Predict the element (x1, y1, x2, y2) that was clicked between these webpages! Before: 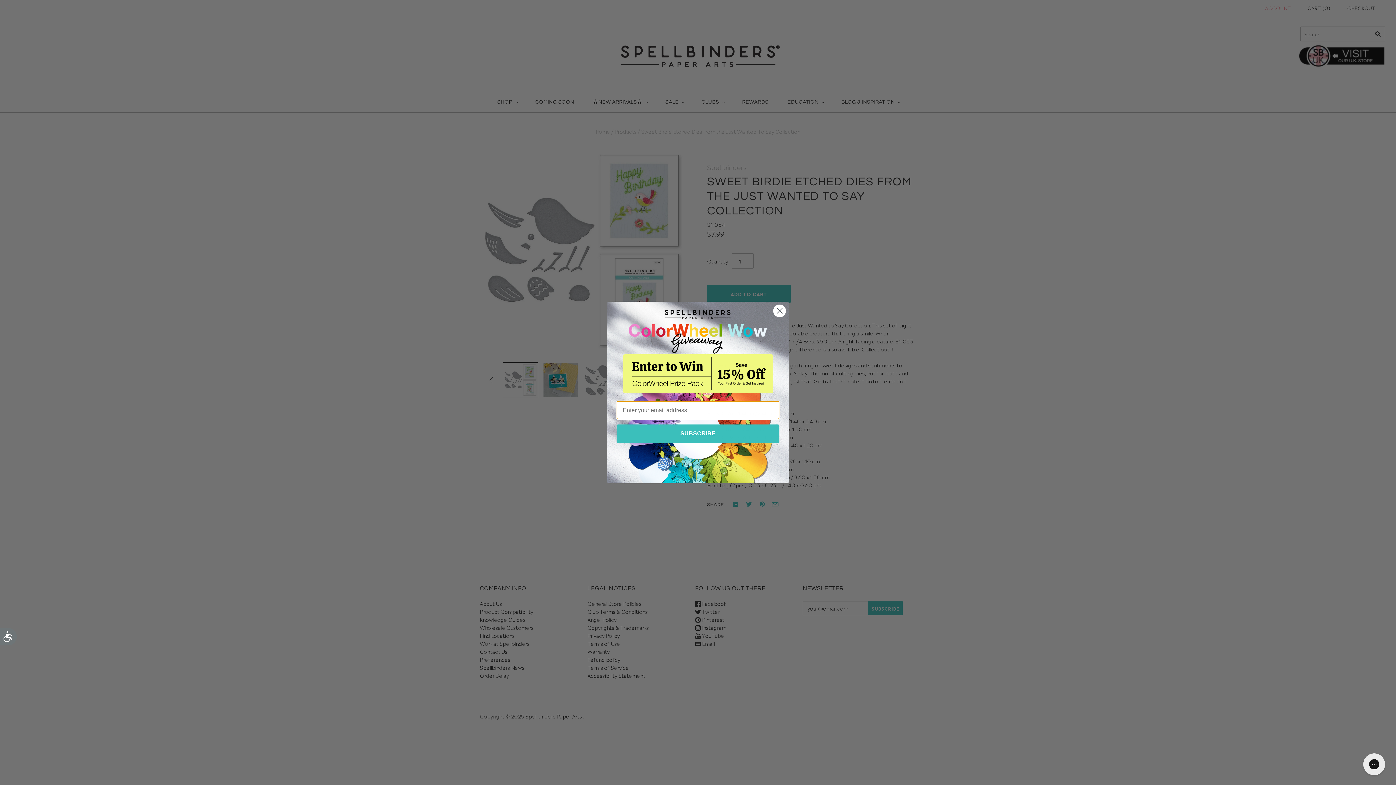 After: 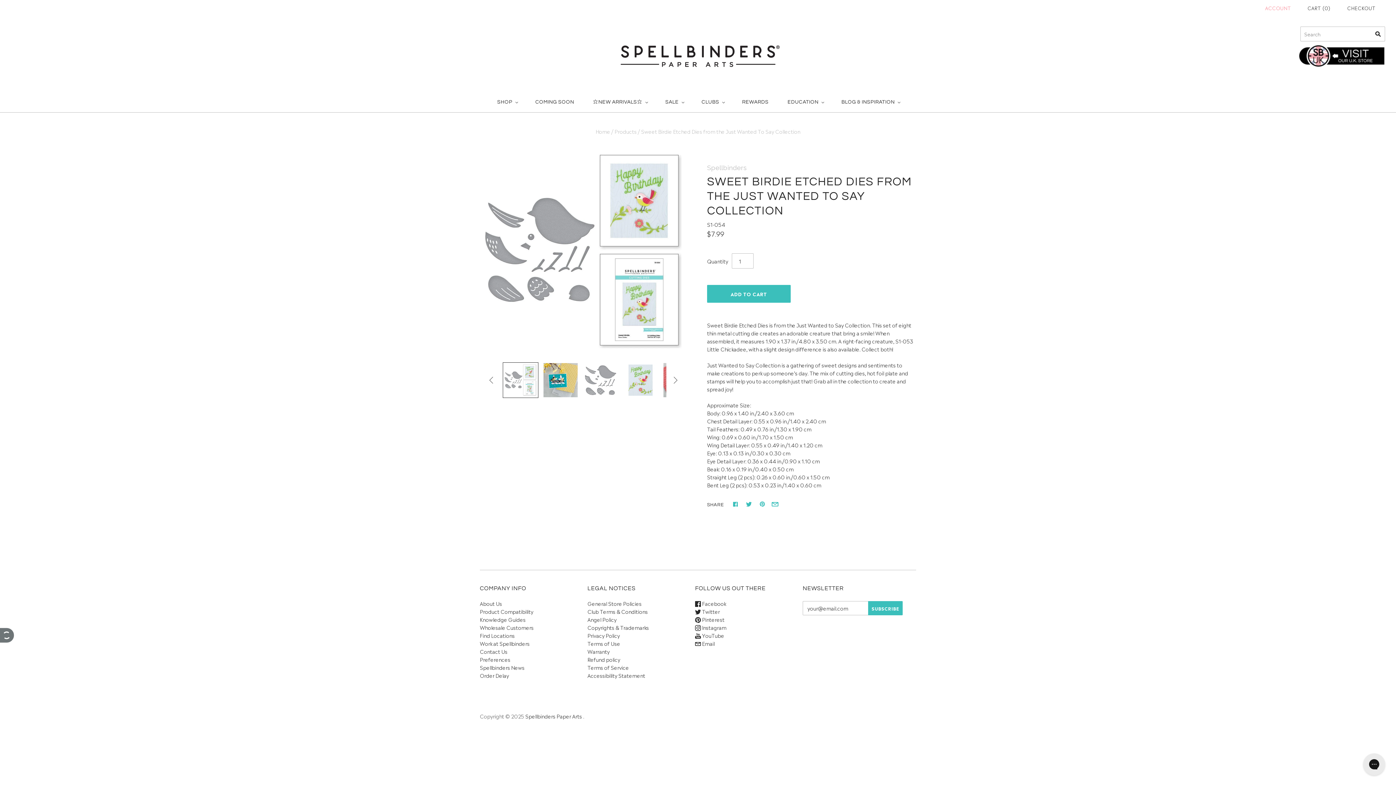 Action: label: Accessibility bbox: (0, 628, 16, 645)